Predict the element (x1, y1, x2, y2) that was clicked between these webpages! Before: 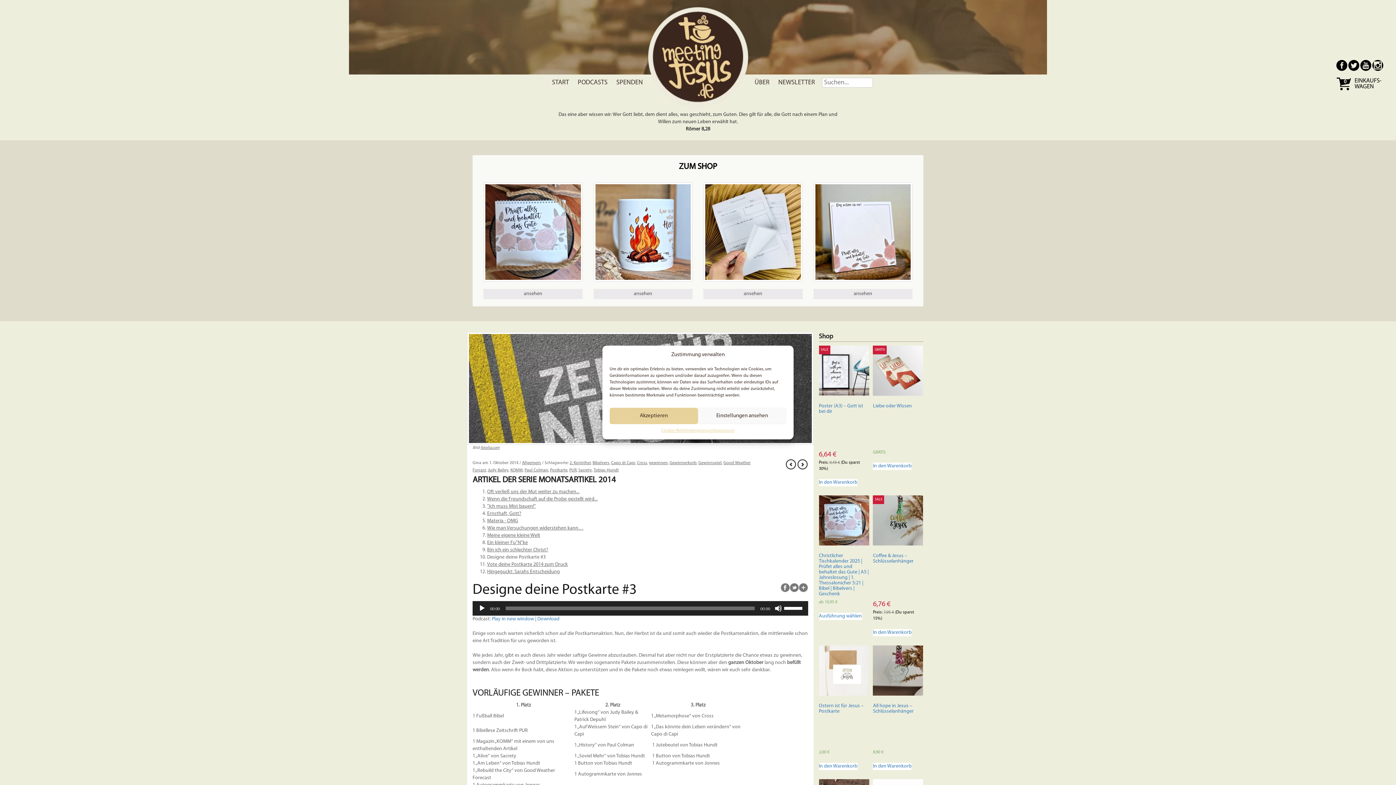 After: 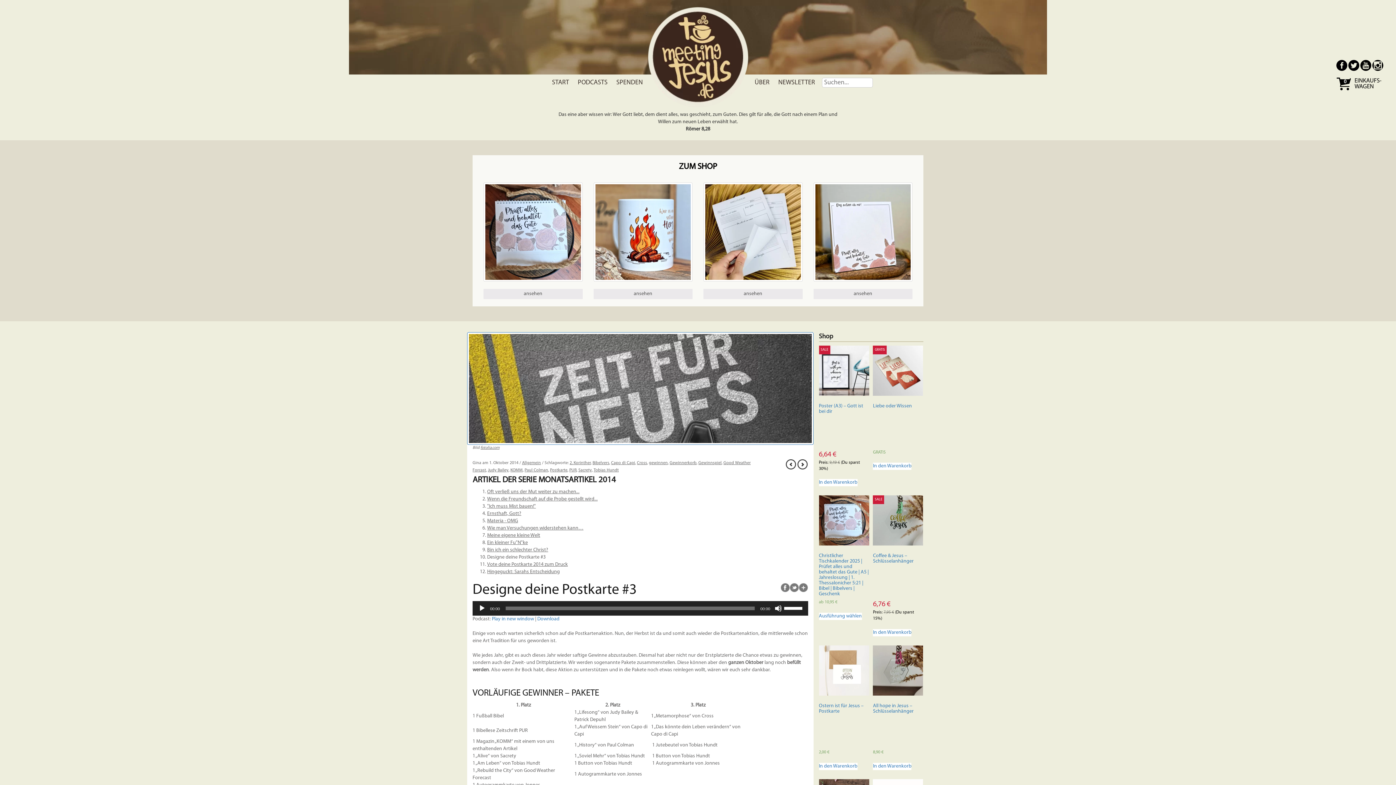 Action: label: Akzeptieren bbox: (609, 408, 698, 424)